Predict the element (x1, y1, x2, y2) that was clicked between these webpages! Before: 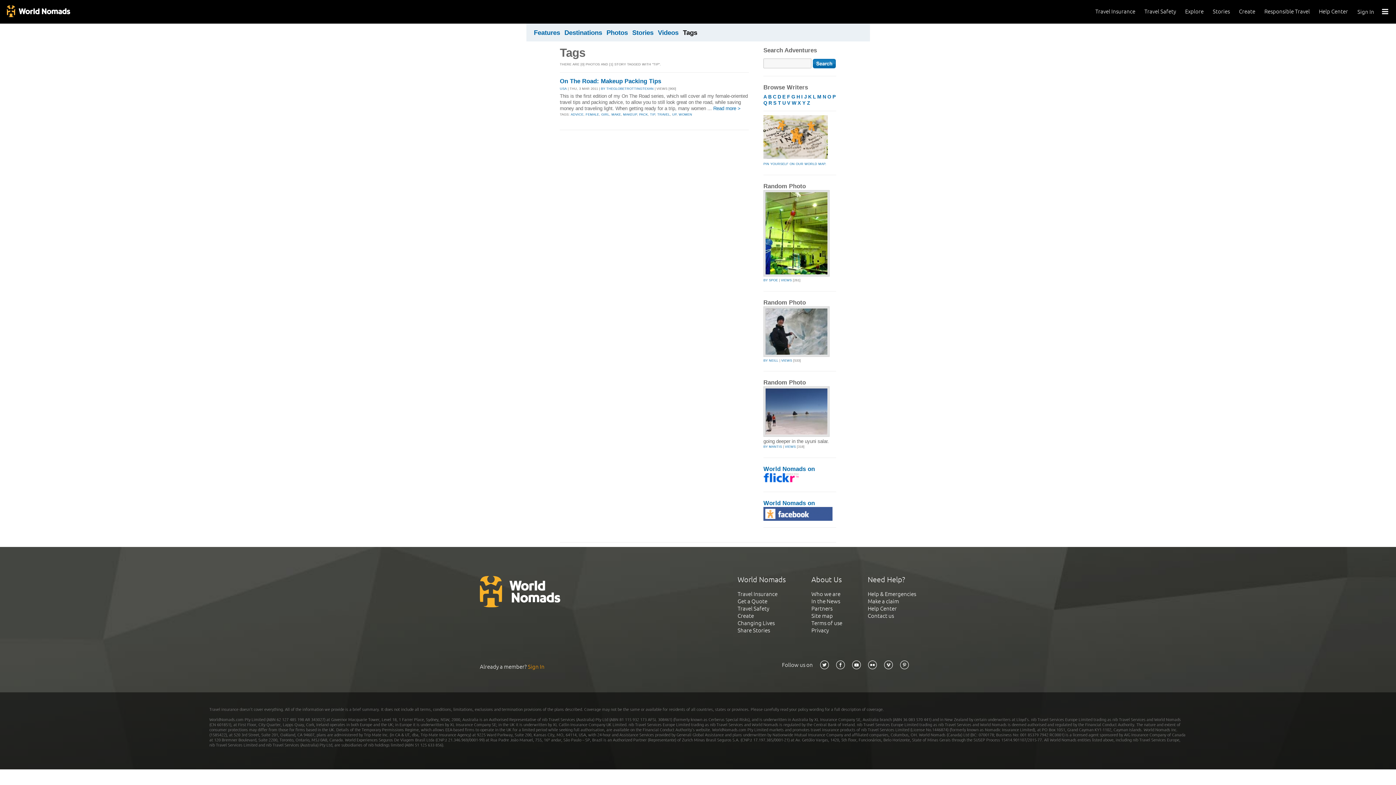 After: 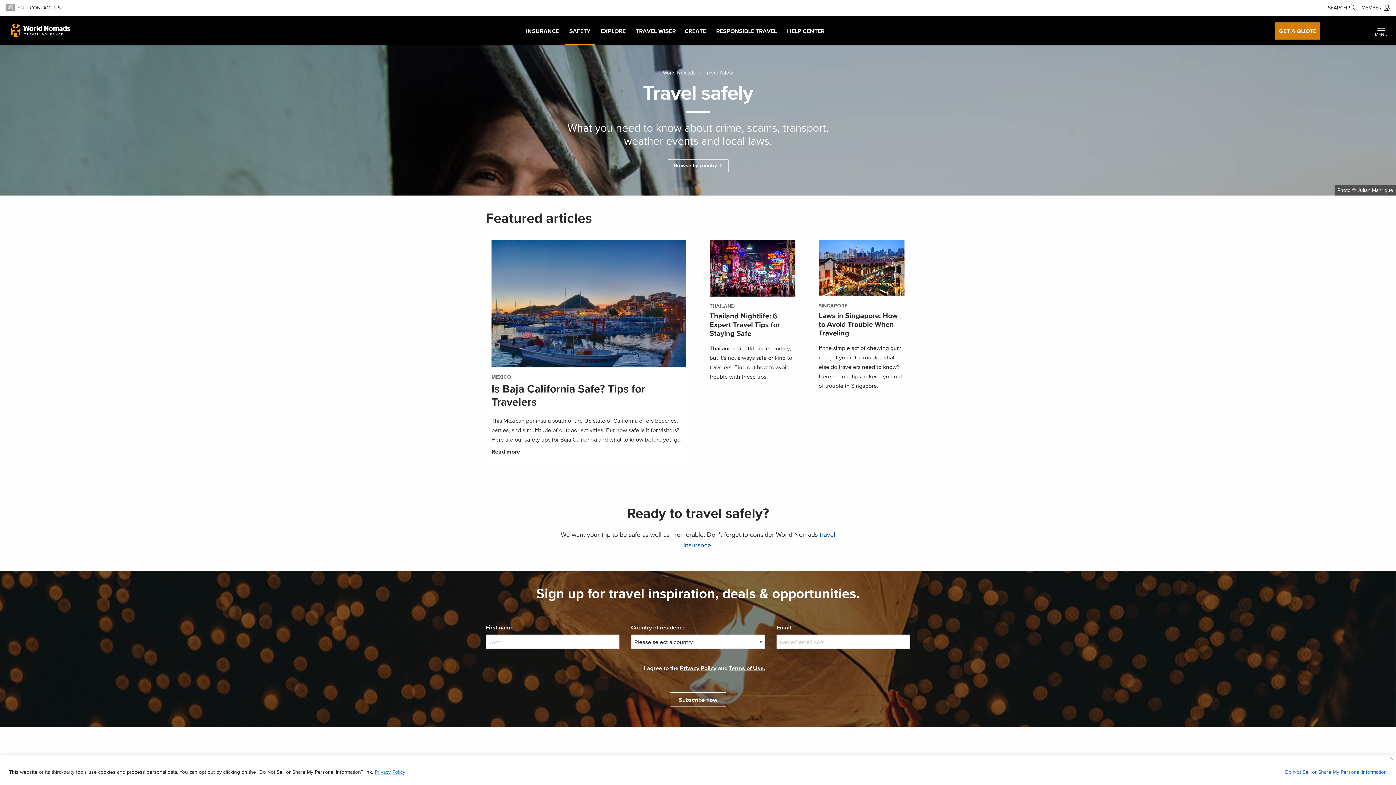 Action: label: Travel Safety bbox: (1144, 8, 1176, 14)